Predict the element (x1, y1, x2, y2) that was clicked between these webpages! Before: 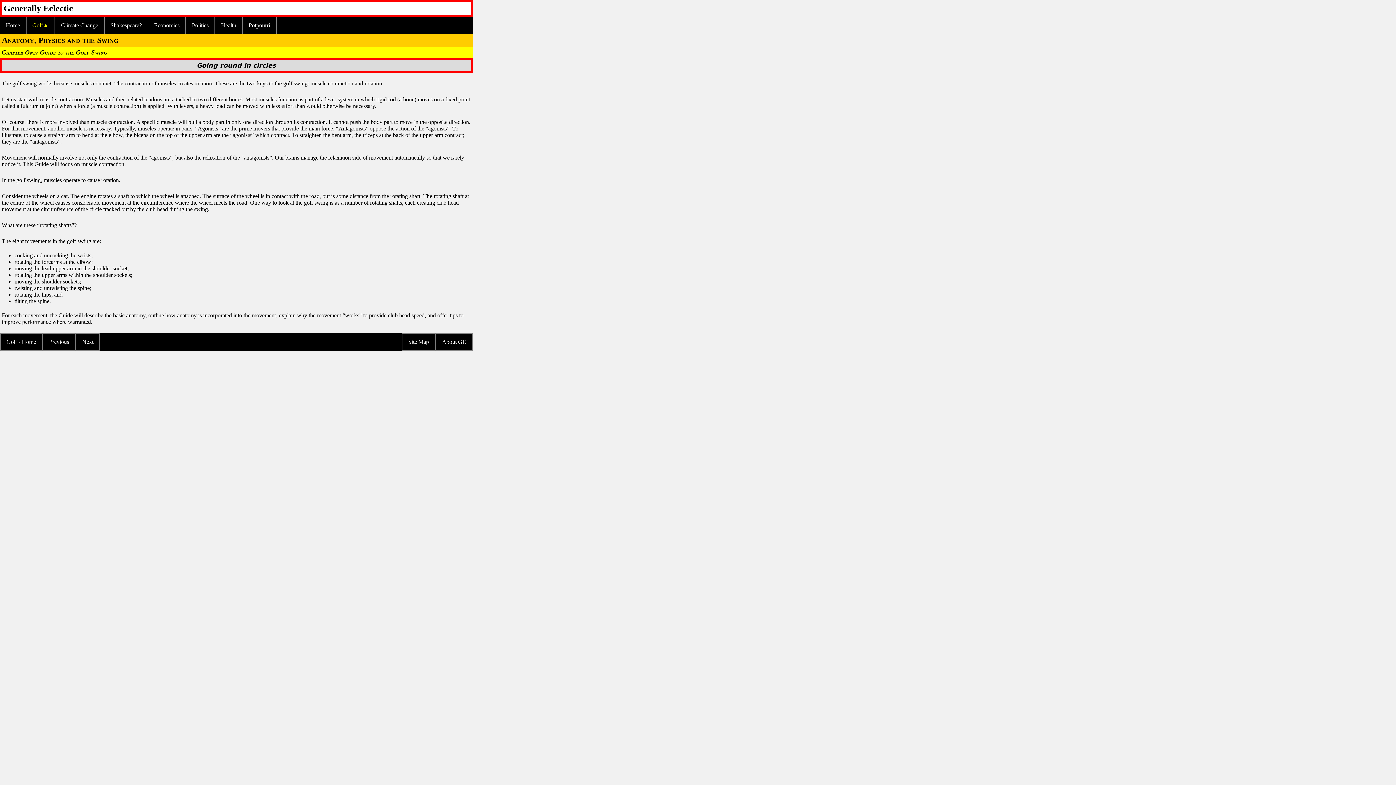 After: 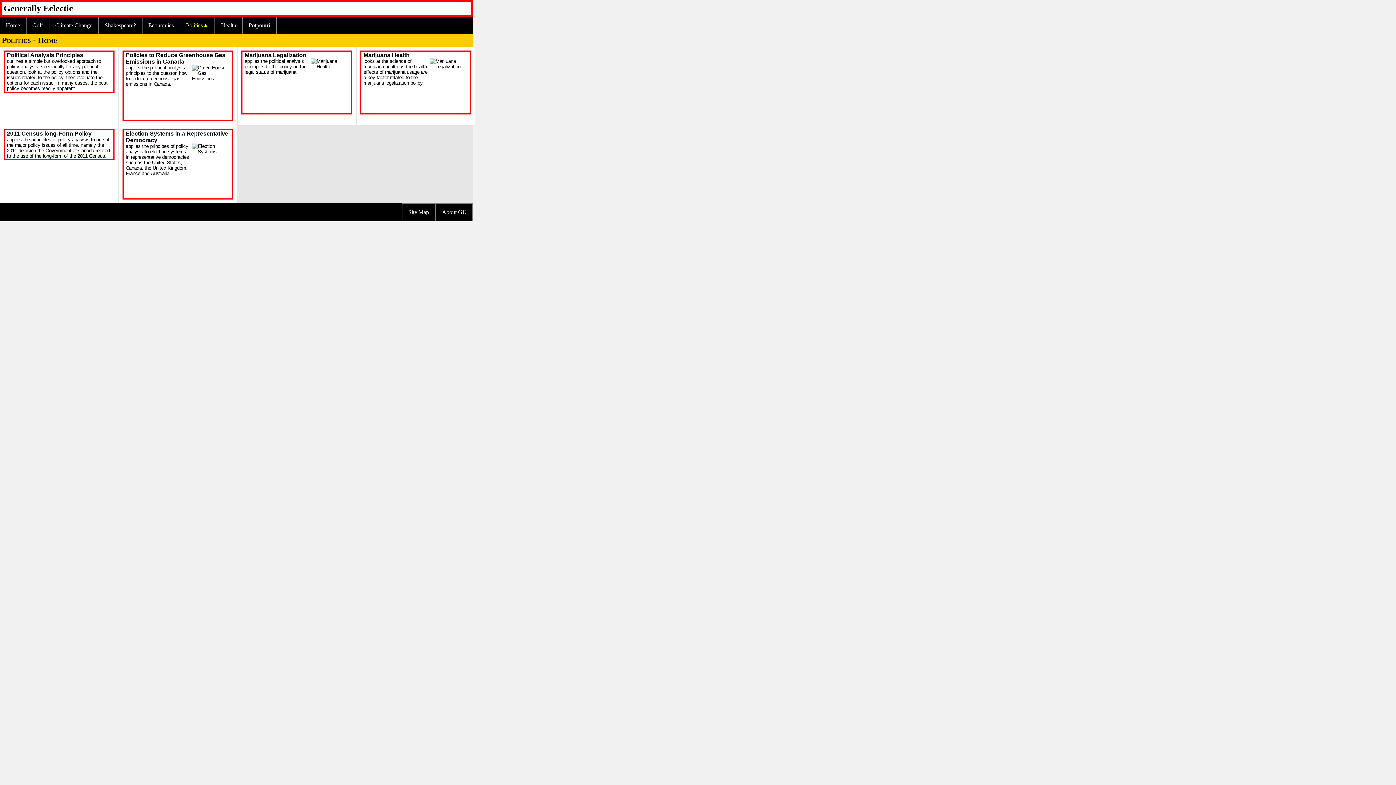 Action: label: Politics bbox: (186, 17, 215, 33)